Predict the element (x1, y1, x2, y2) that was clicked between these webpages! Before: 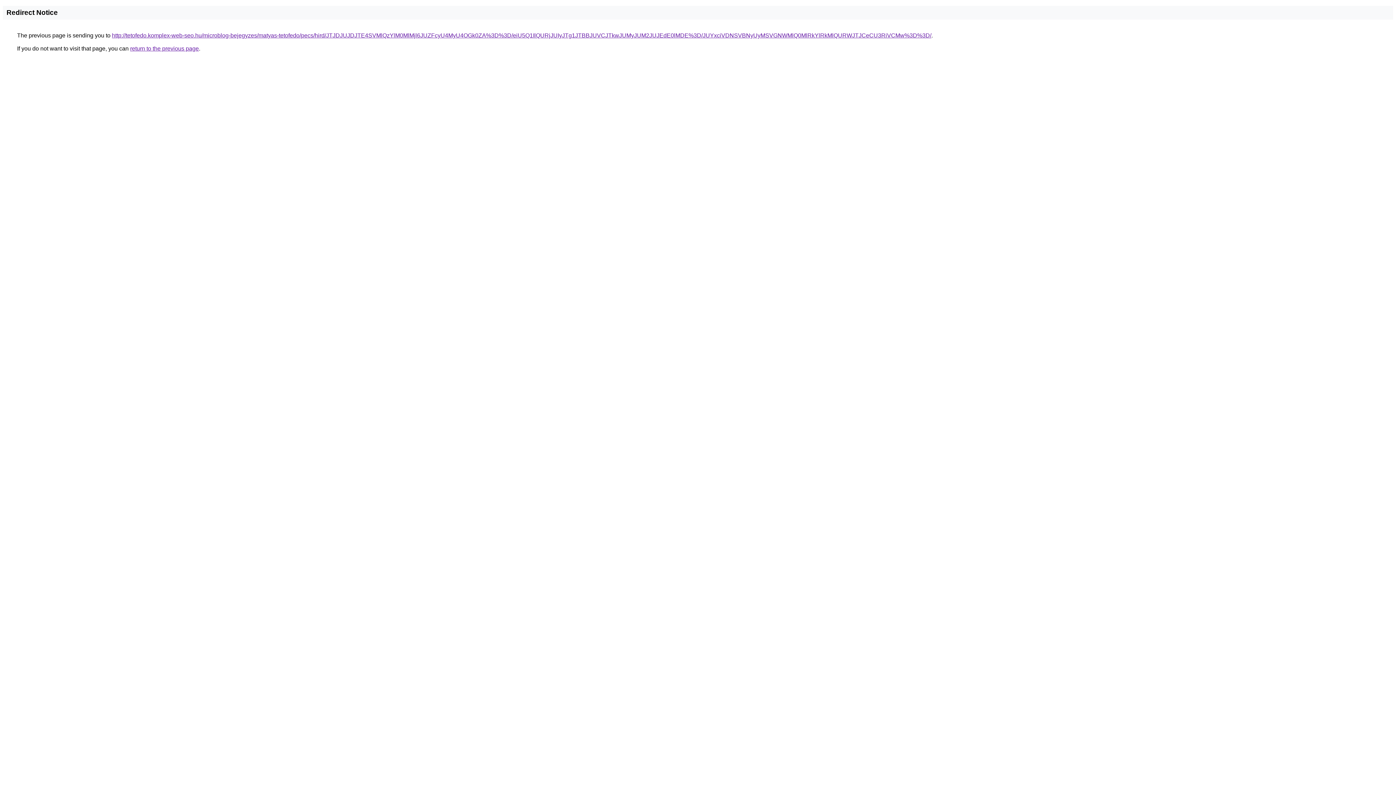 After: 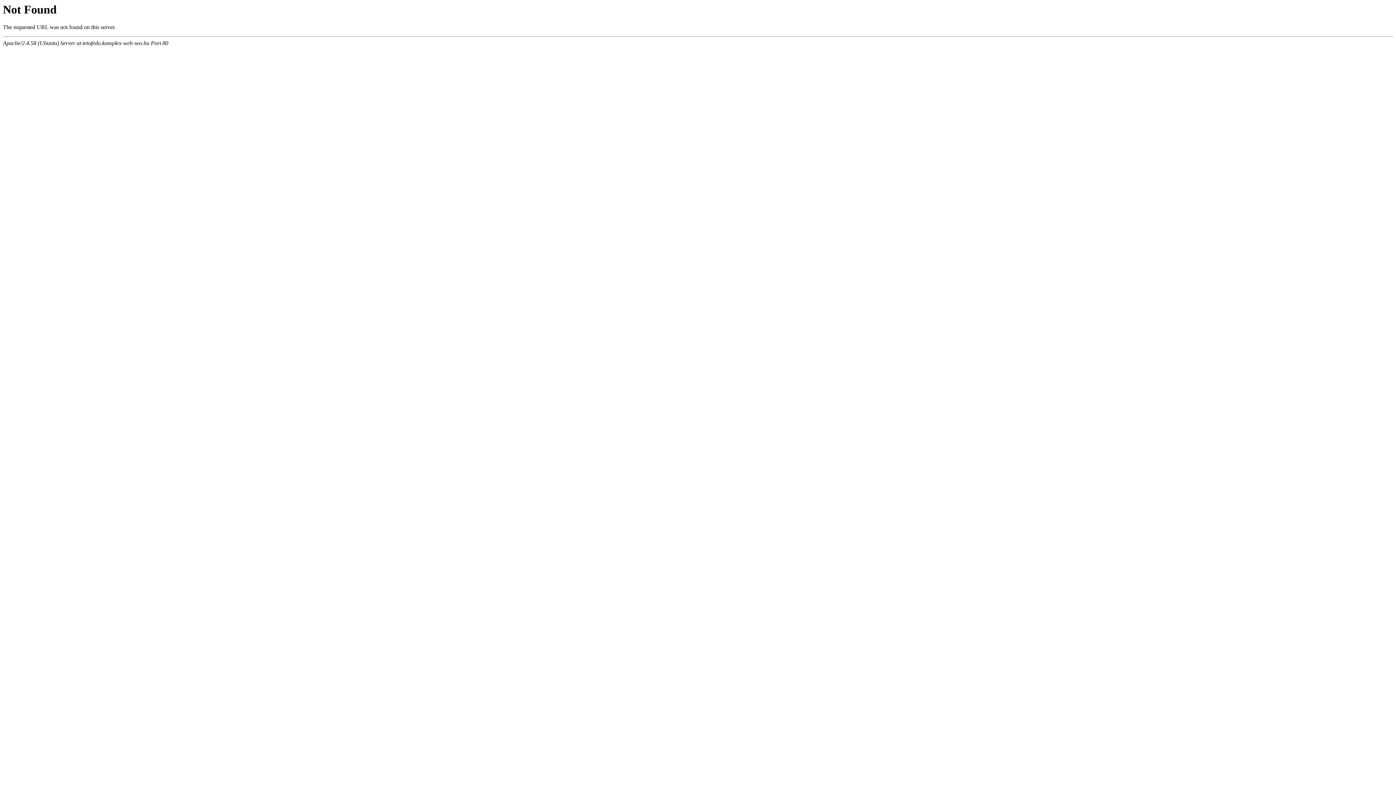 Action: bbox: (112, 32, 931, 38) label: http://tetofedo.komplex-web-seo.hu/microblog-bejegyzes/matyas-tetofedo/pecs/hird/JTJDJUJDJTE4SVMlQzYlM0MlMjl6JUZFcyU4MyU4OGk0ZA%3D%3D/eiU5Q1IlQURjJUIyJTg1JTBBJUVCJTkwJUMyJUM2JUJEdE0lMDE%3D/JUYxciVDNSVBNyUyMSVGNWMlQ0MlRkYlRkMlQURWJTJCeCU3RiVCMw%3D%3D/